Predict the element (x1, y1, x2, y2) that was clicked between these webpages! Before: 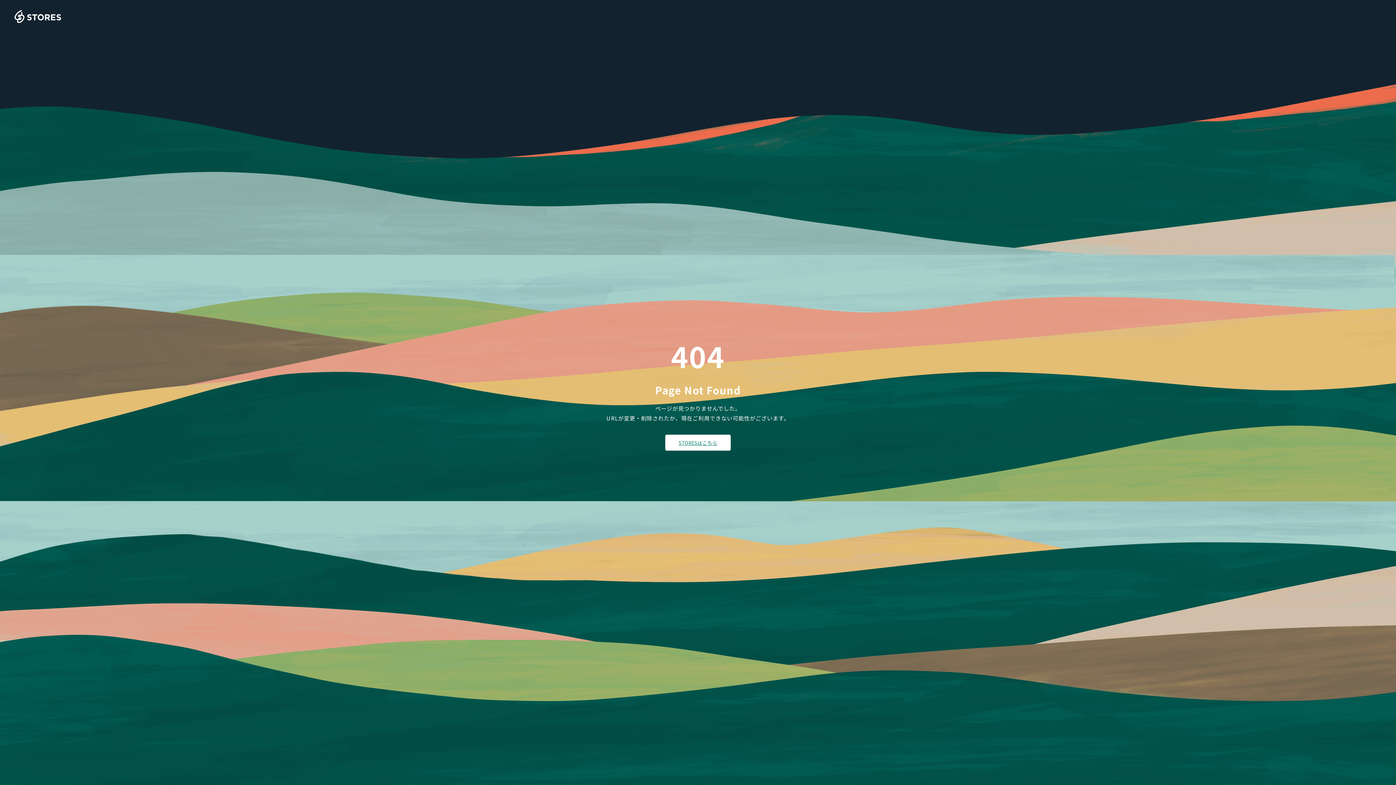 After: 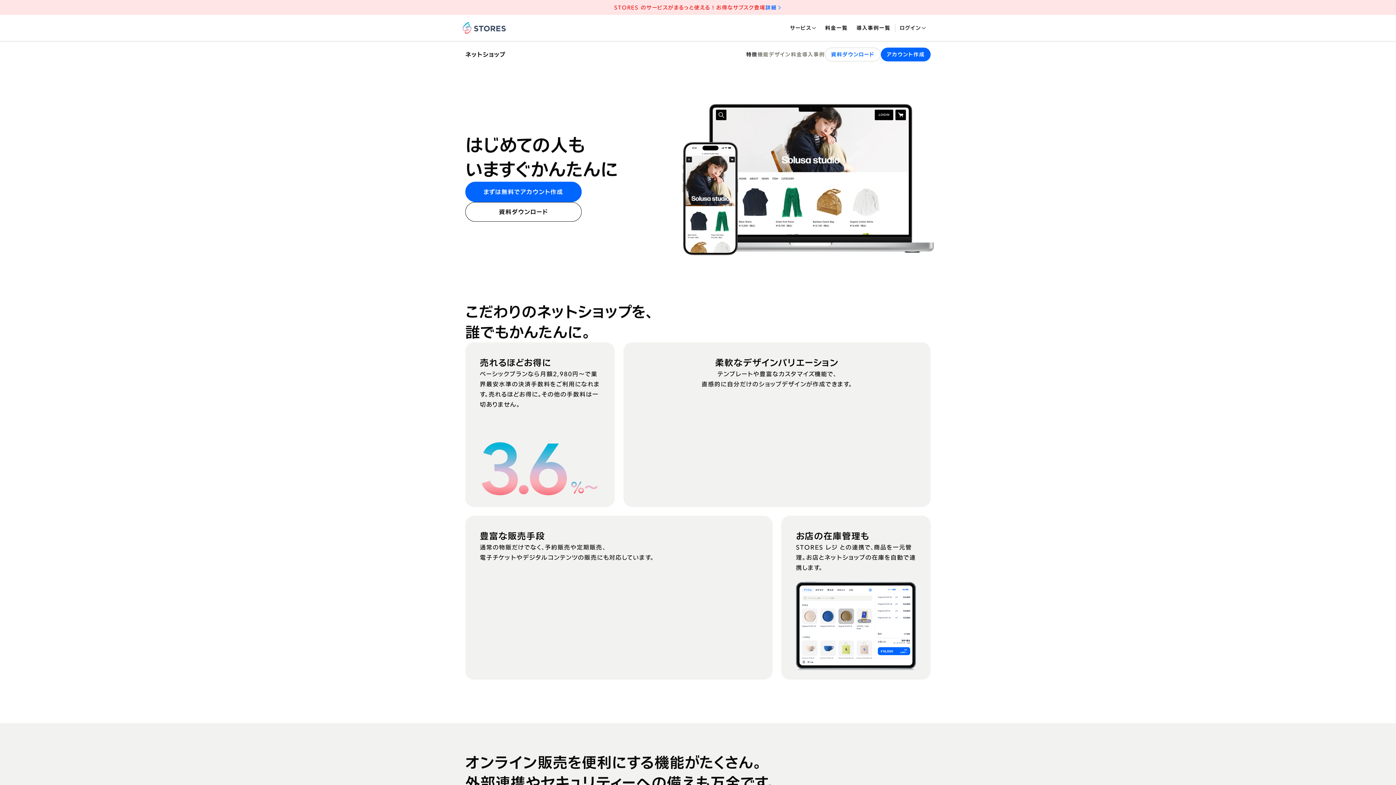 Action: label: STORESはこちら bbox: (665, 434, 730, 450)